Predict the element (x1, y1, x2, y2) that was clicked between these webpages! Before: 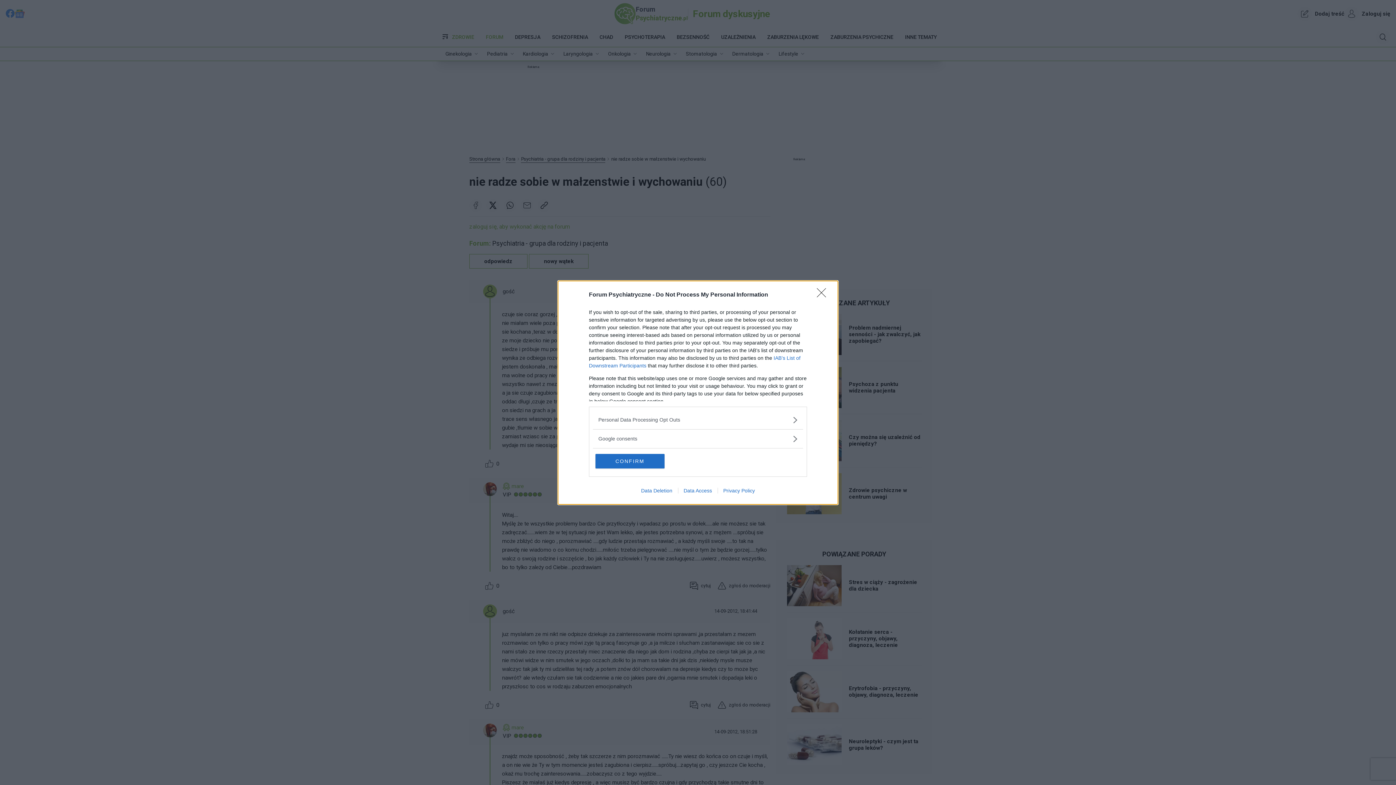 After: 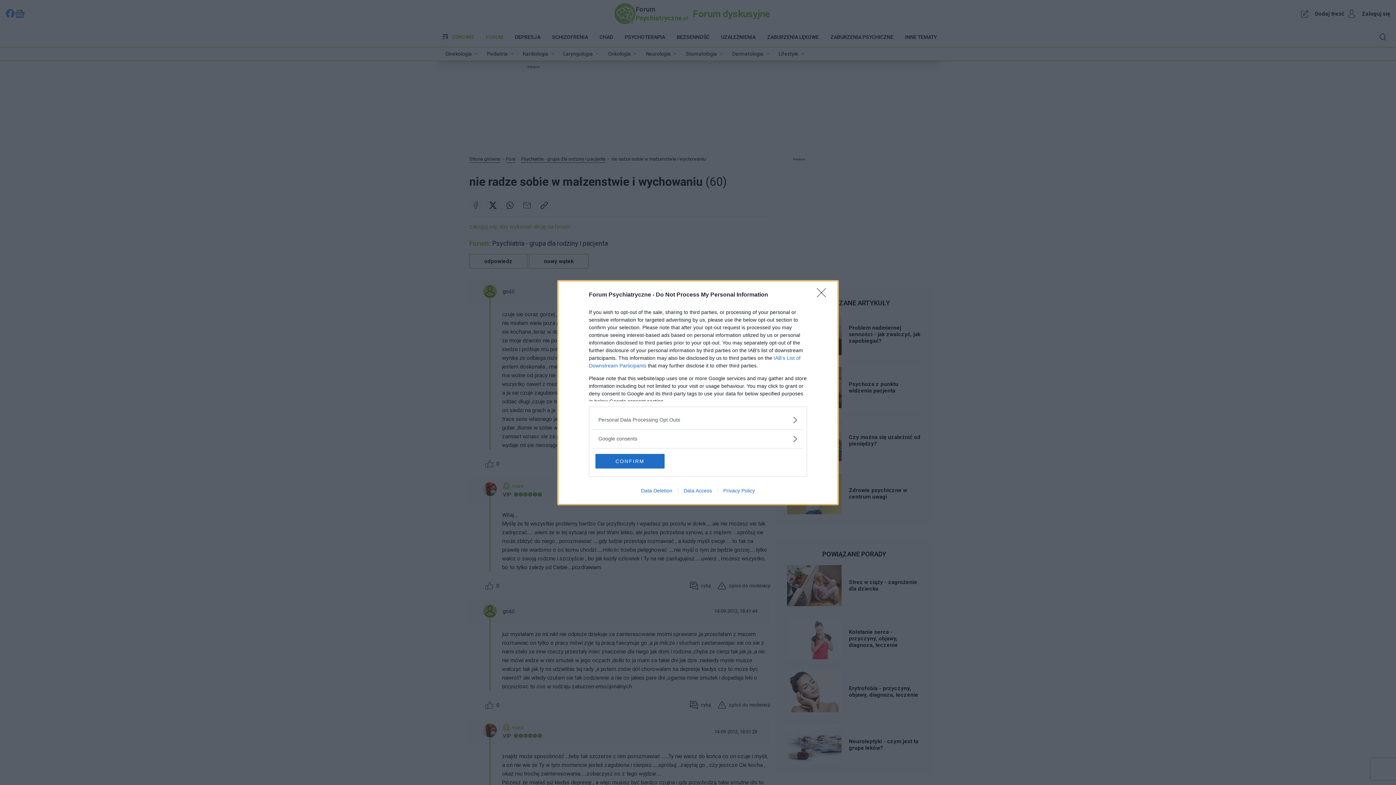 Action: label: Privacy Policy bbox: (717, 487, 760, 493)